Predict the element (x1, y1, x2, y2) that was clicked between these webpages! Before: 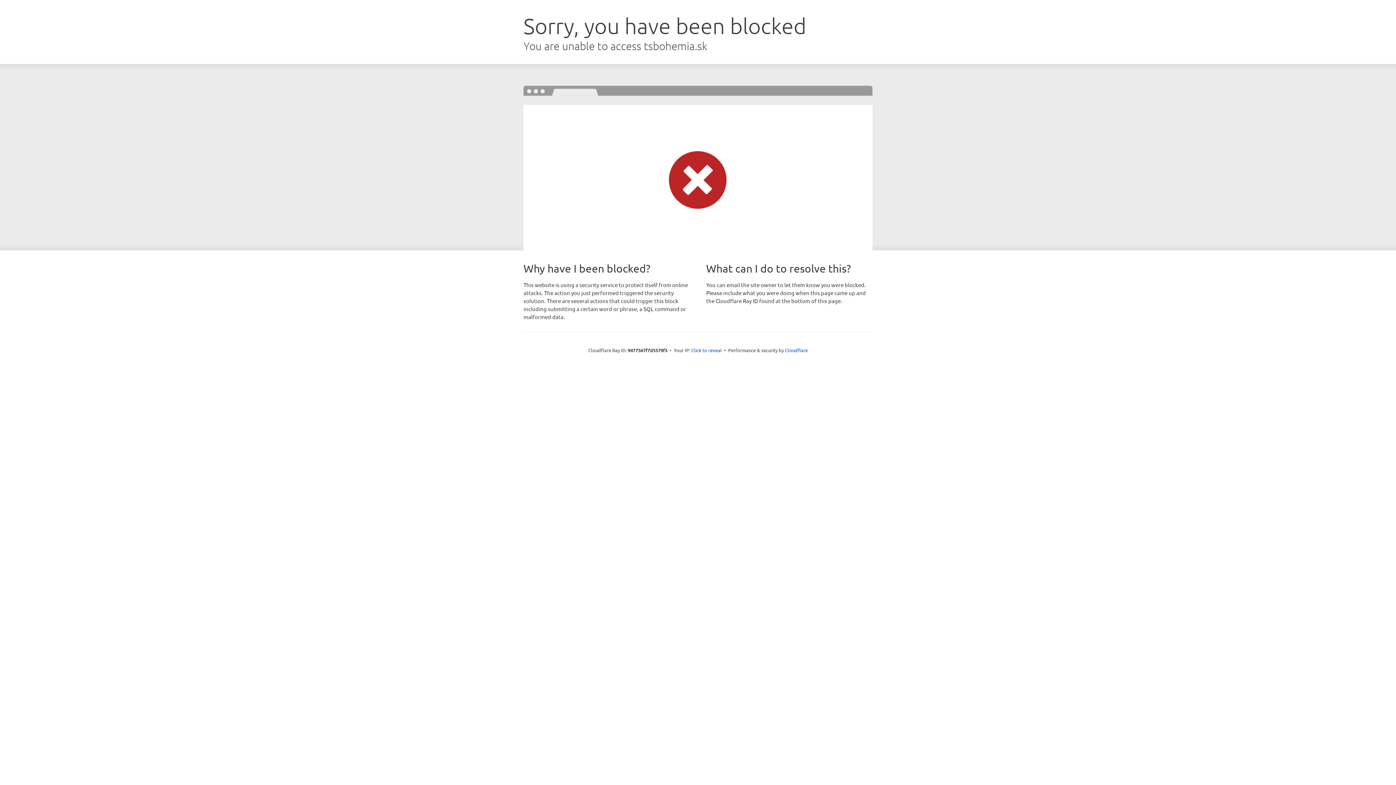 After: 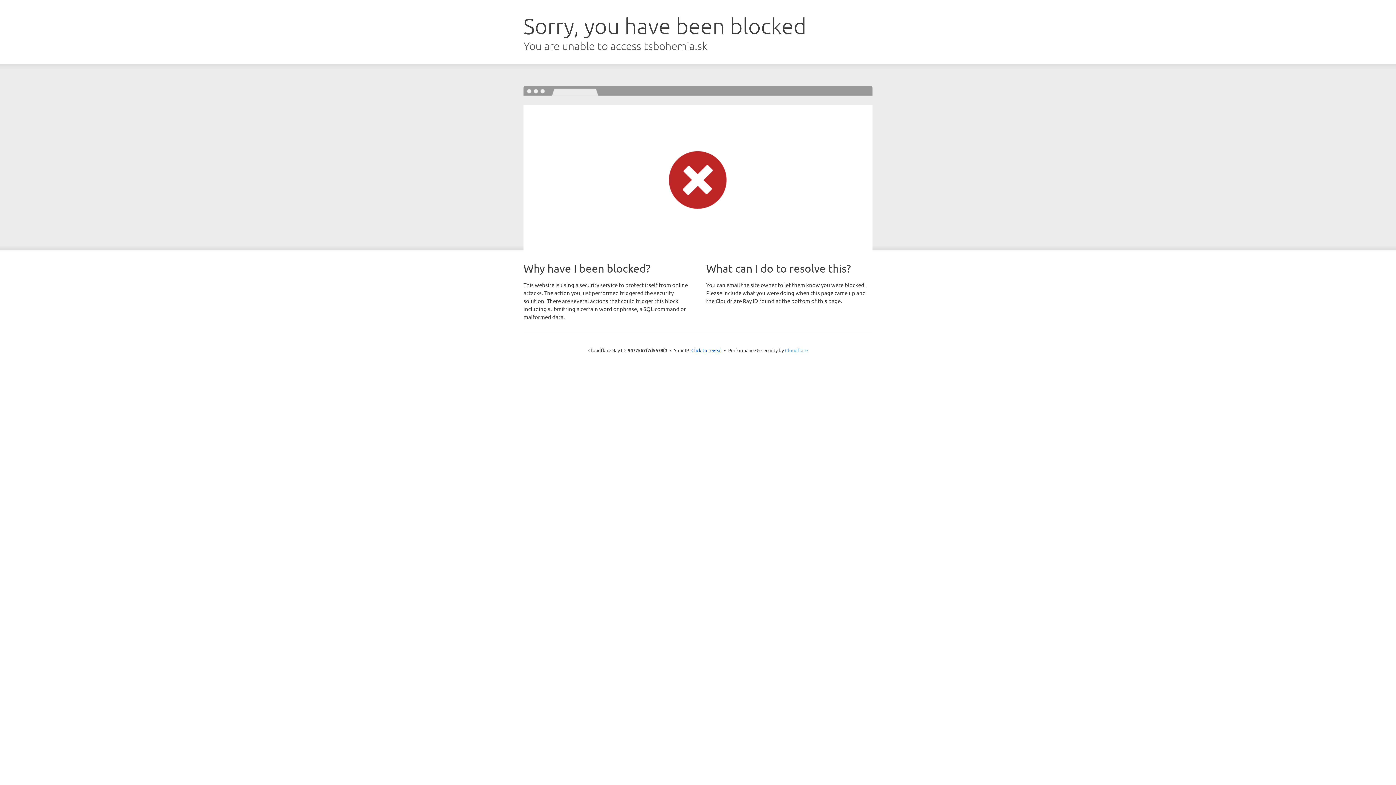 Action: label: Cloudflare bbox: (785, 347, 808, 353)